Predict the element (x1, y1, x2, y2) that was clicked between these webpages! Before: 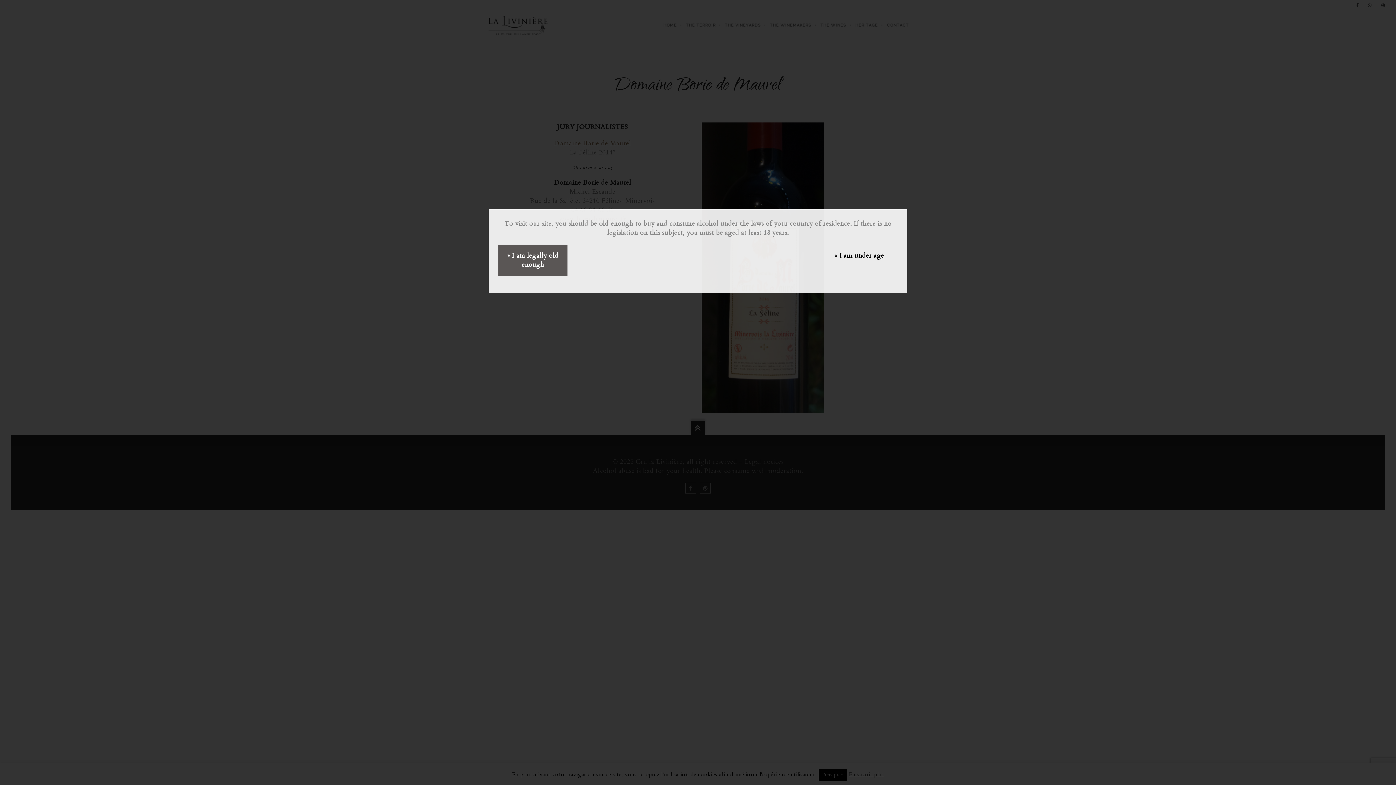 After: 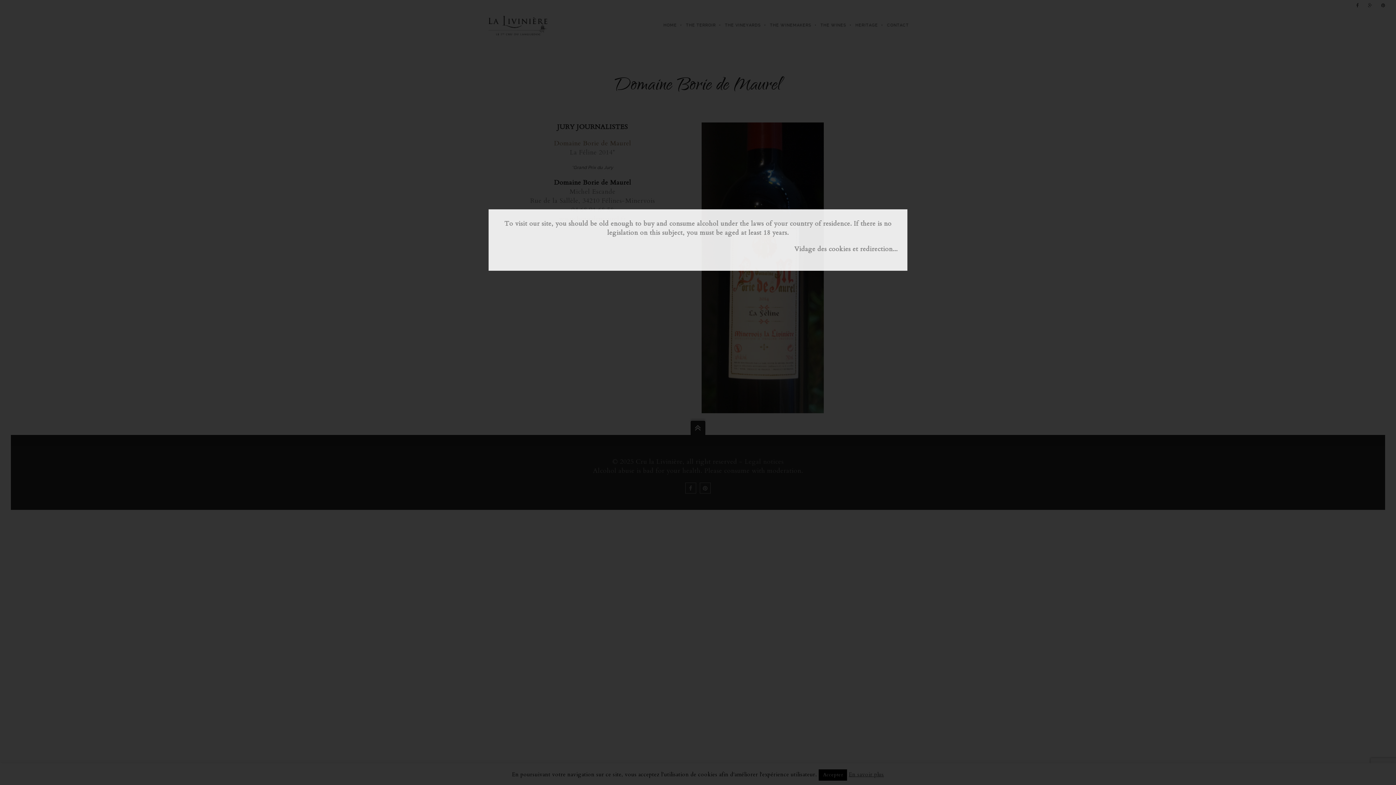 Action: bbox: (825, 244, 894, 266) label: » I am under age